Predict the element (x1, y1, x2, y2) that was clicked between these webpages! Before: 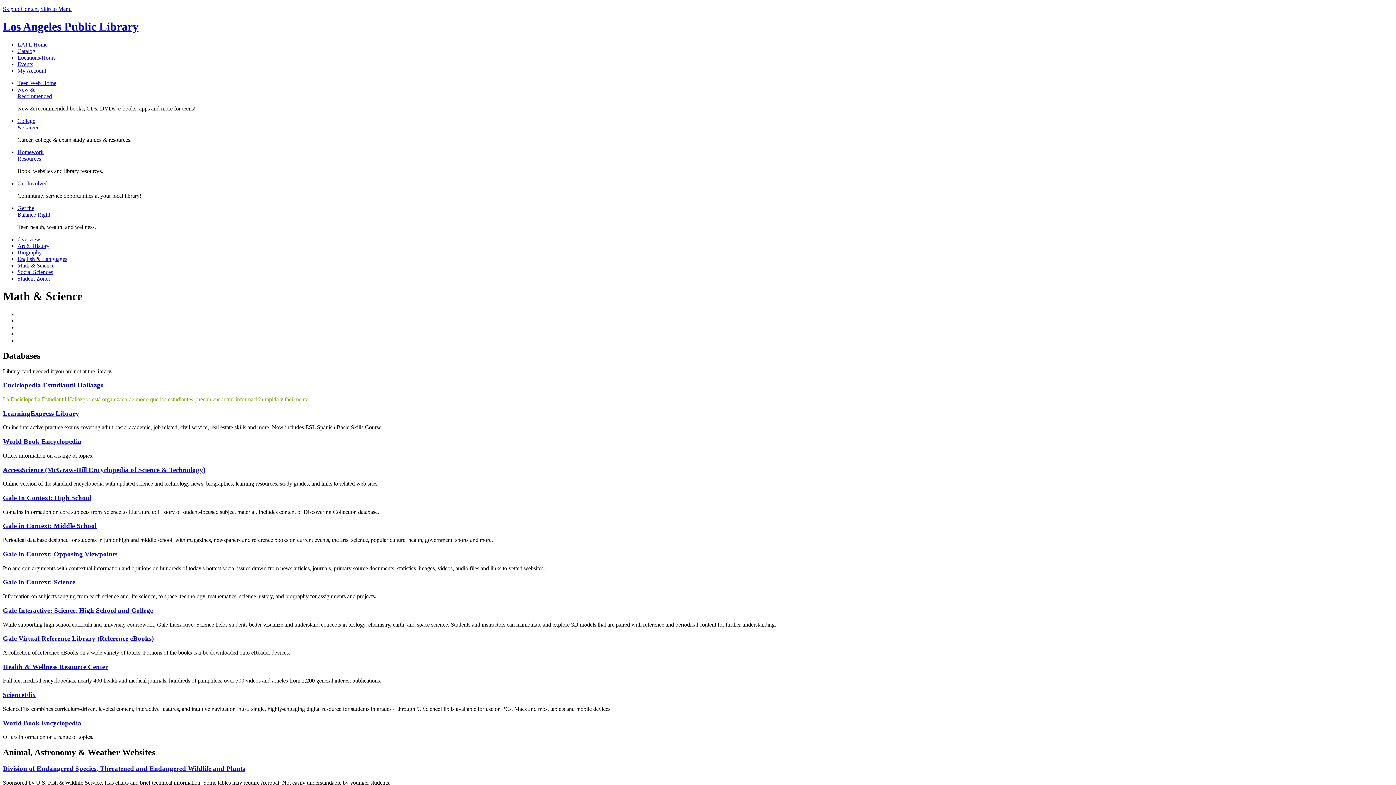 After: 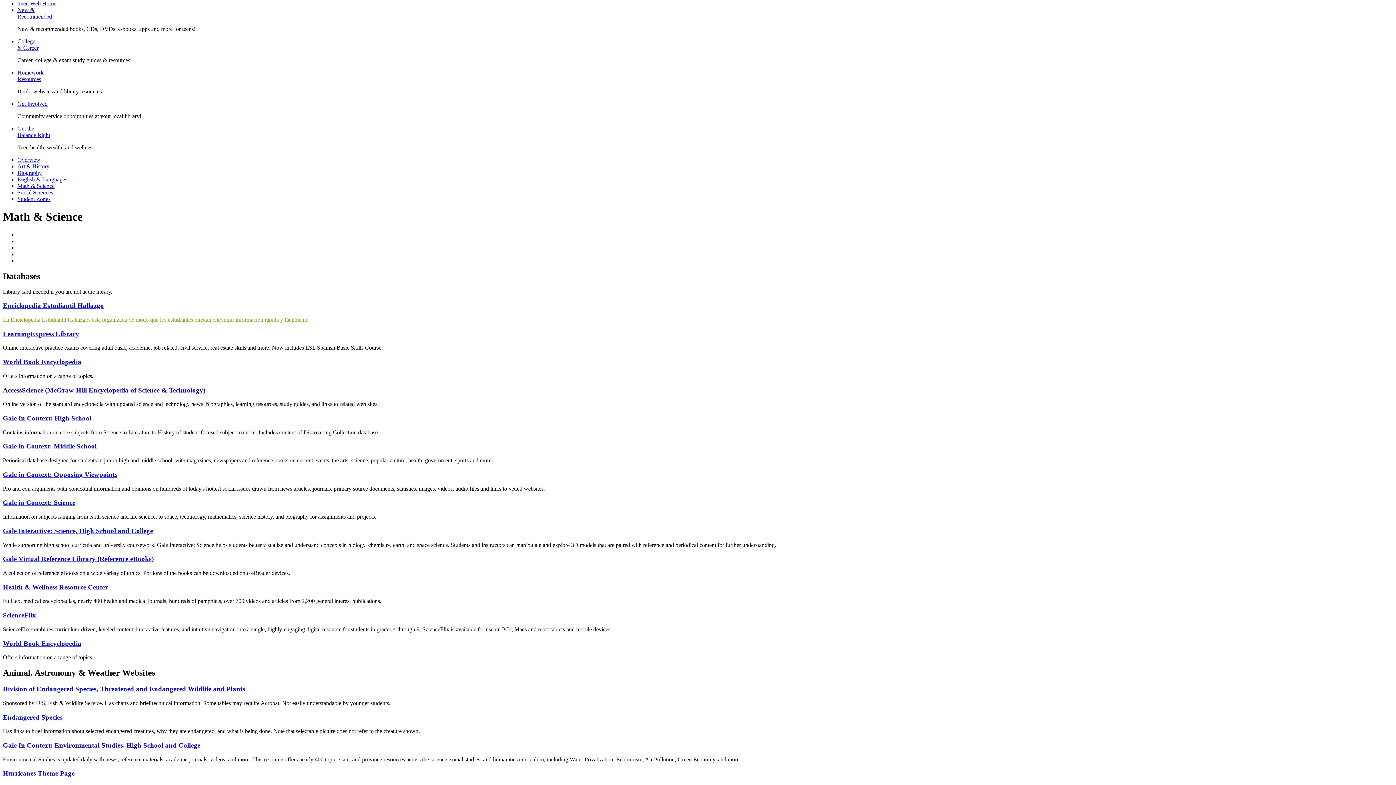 Action: bbox: (40, 5, 71, 12) label: Skip to Menu